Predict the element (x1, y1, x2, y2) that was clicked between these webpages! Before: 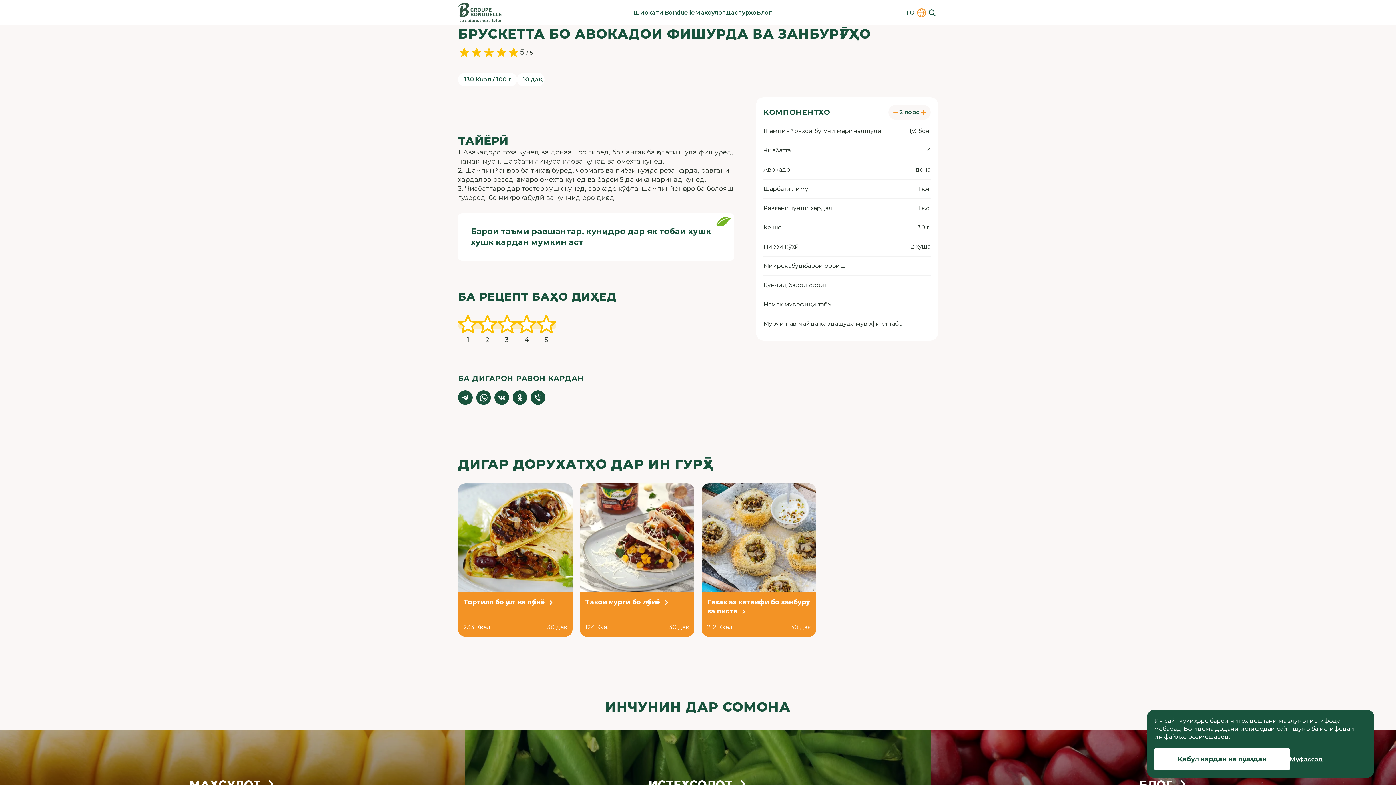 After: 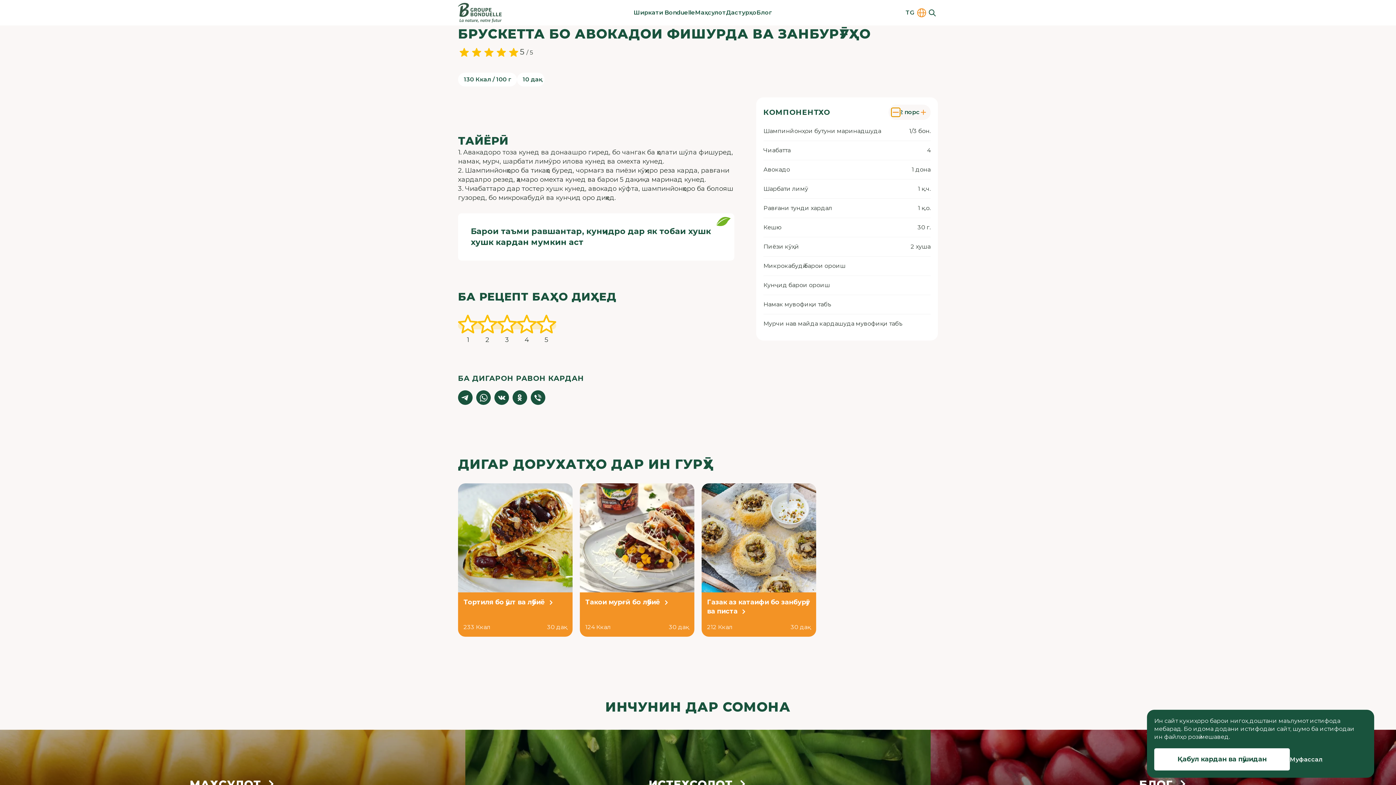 Action: bbox: (892, 108, 899, 116)